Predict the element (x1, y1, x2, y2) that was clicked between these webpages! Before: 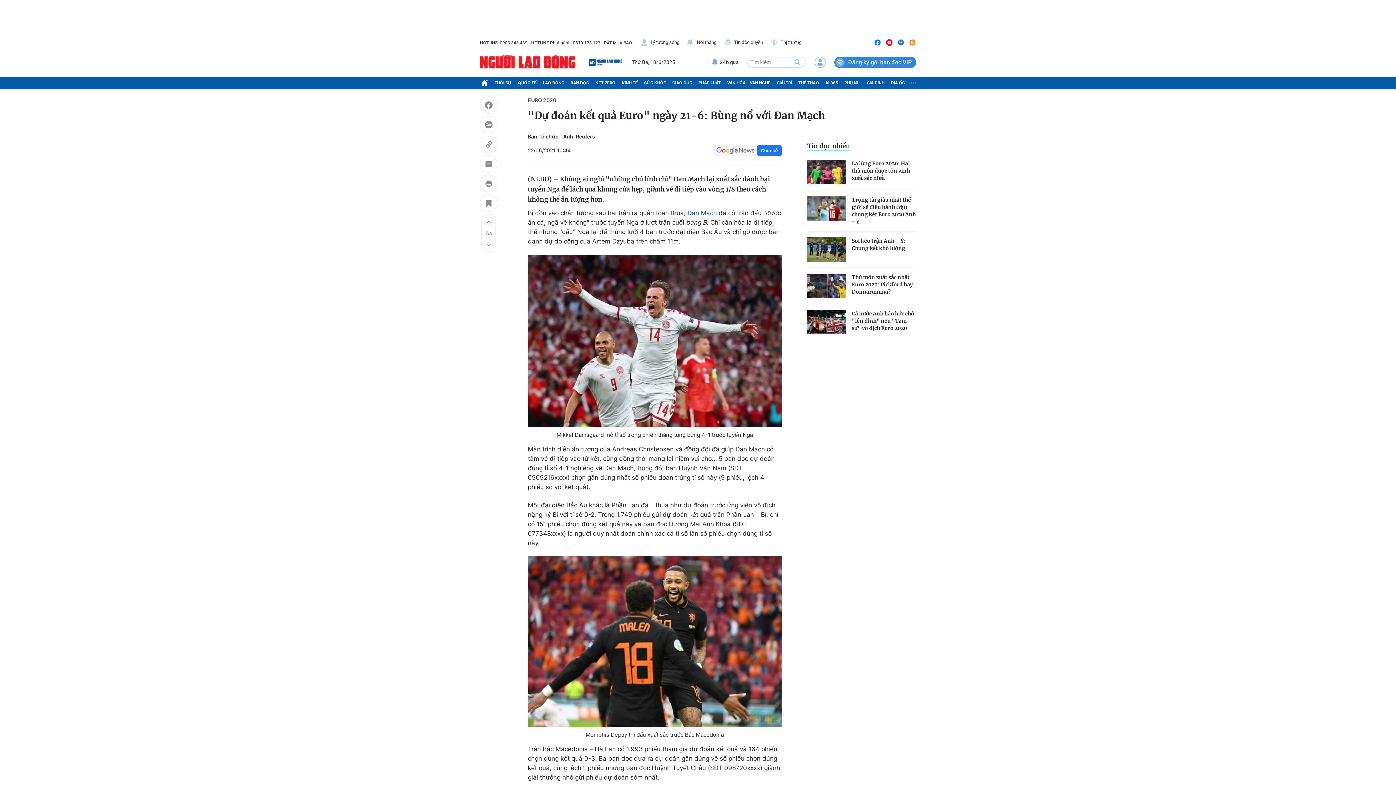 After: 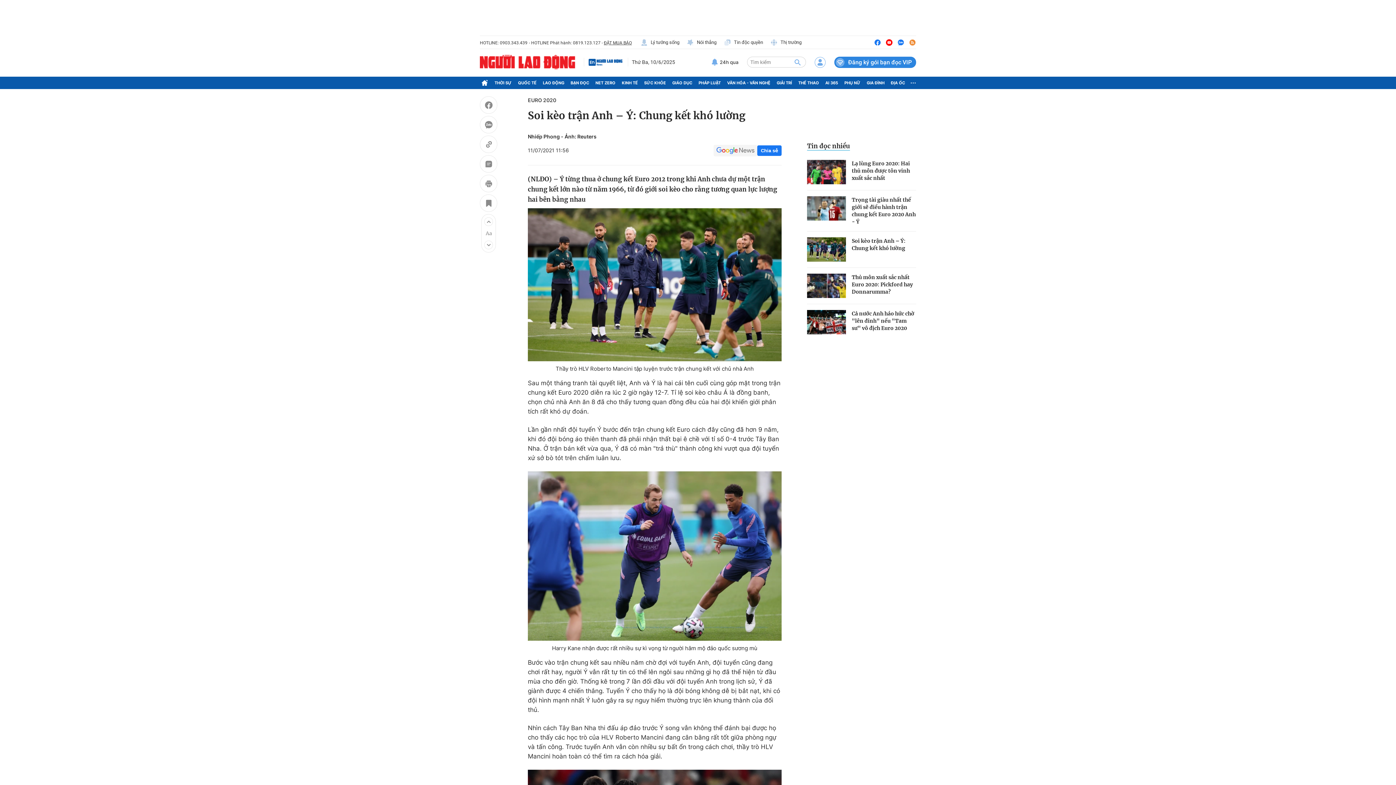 Action: bbox: (807, 237, 846, 261)